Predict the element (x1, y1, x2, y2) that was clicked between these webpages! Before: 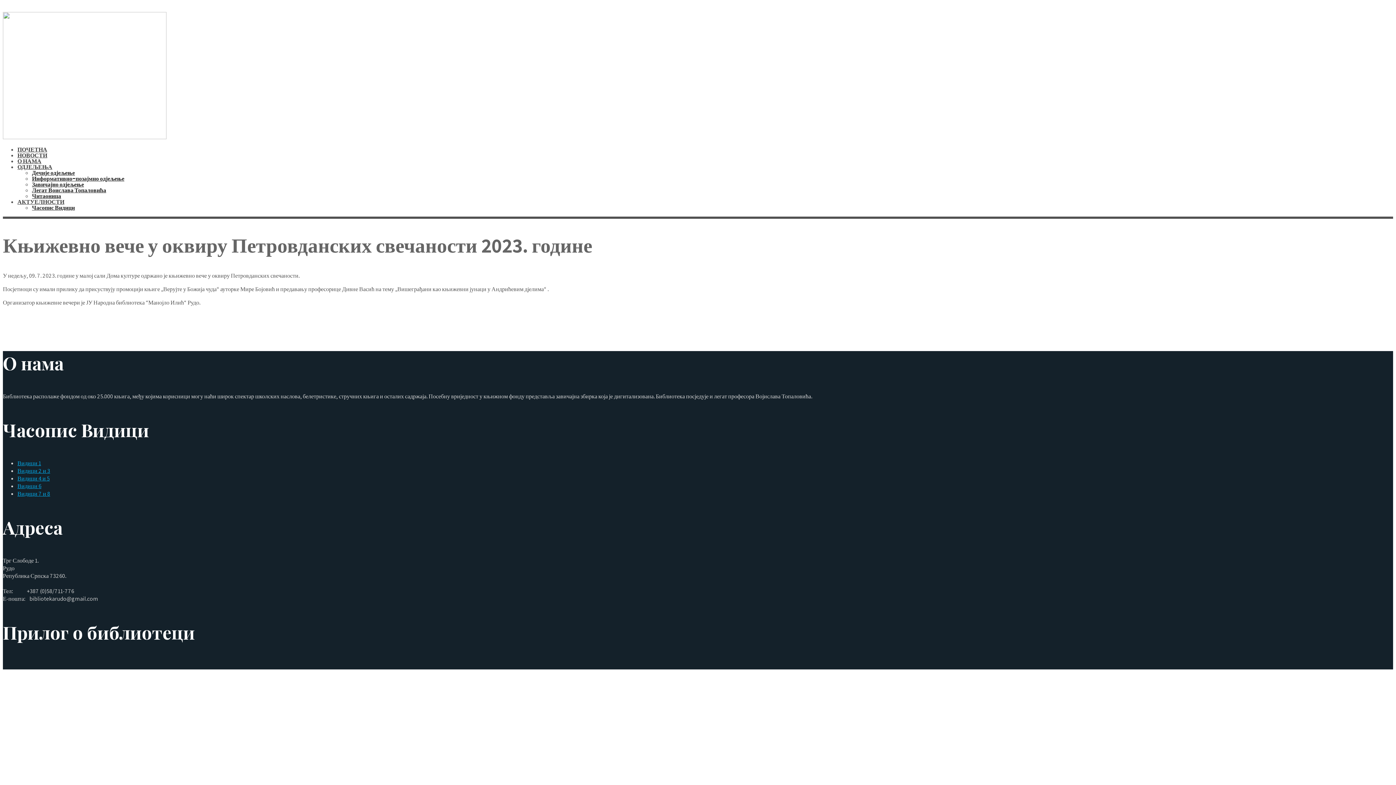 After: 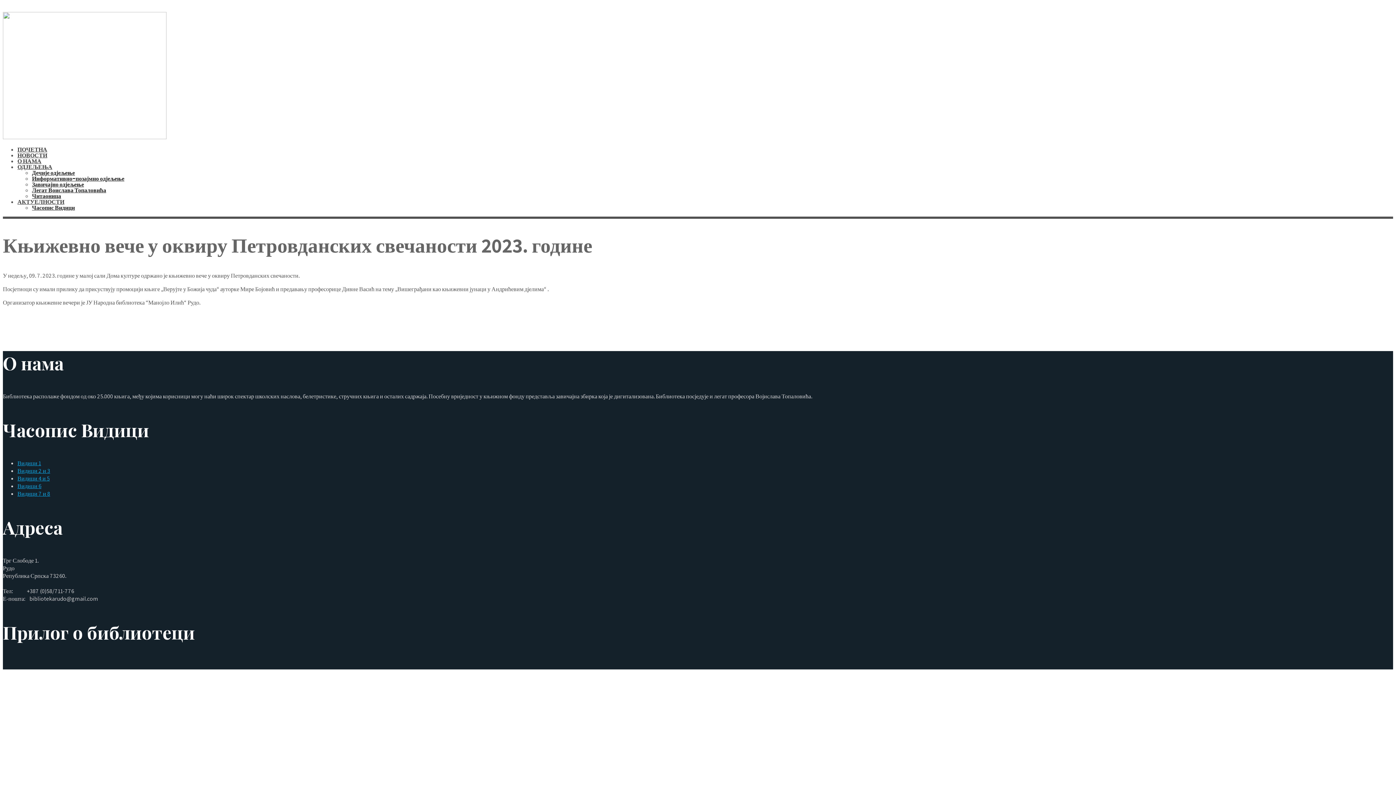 Action: bbox: (17, 197, 64, 206) label: АКТУЕЛНОСТИ